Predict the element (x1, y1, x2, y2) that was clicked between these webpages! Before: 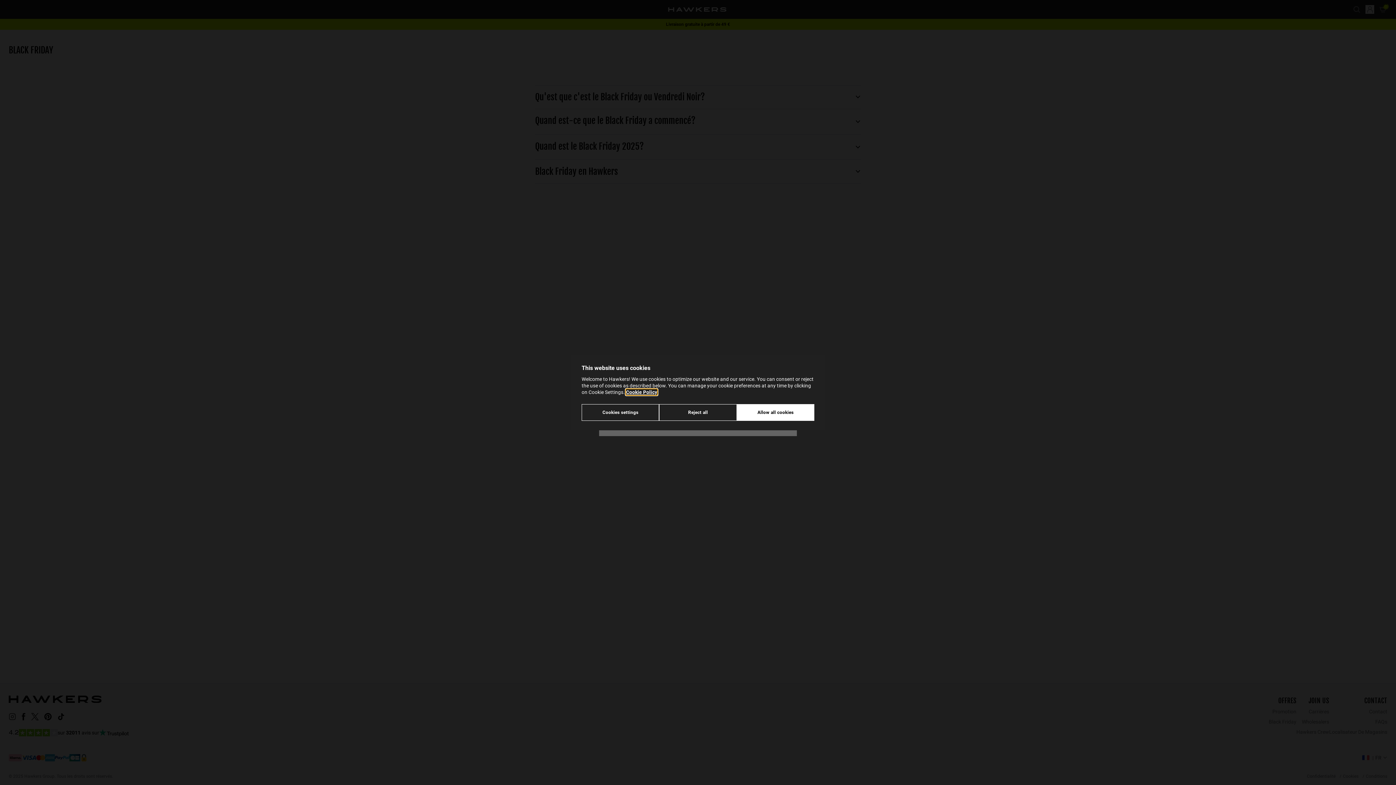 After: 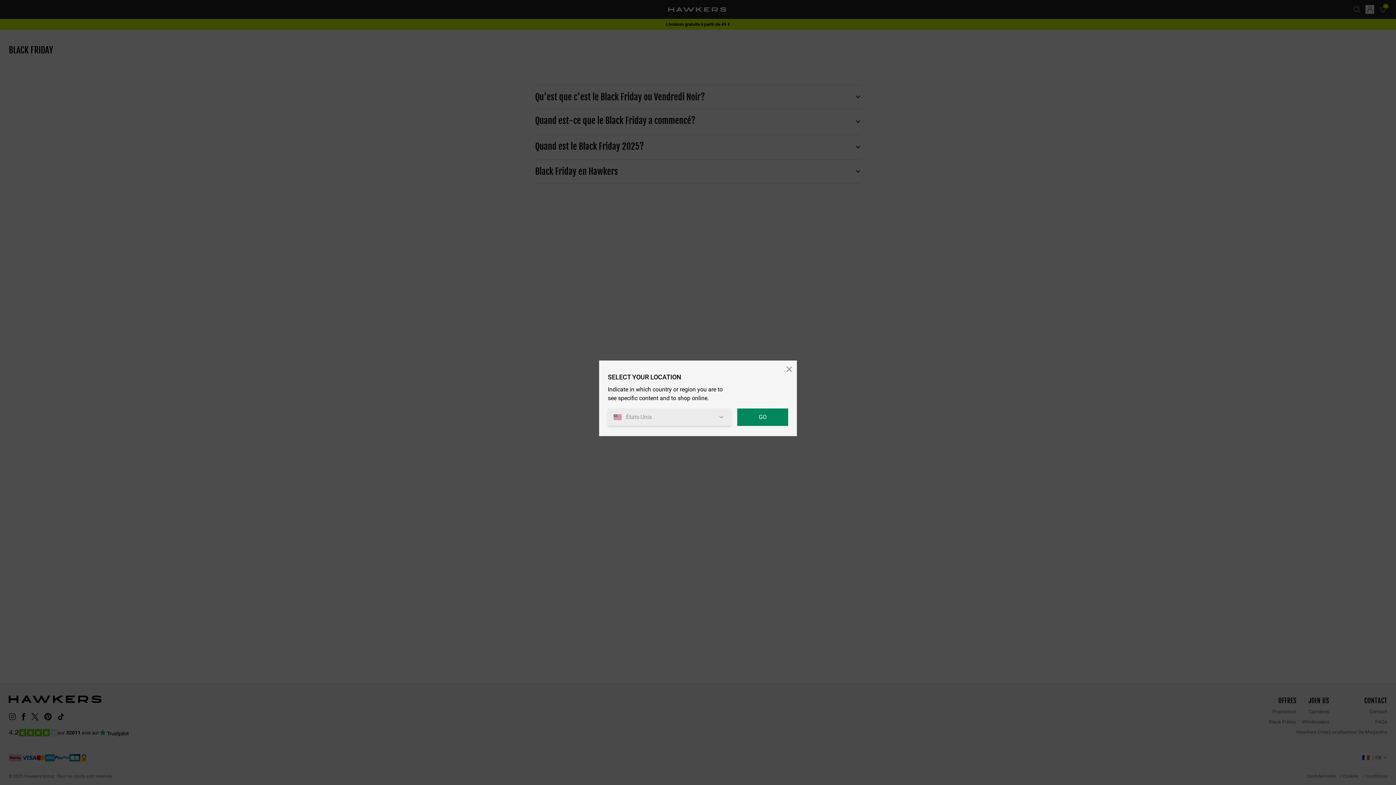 Action: bbox: (659, 404, 736, 421) label: Reject all